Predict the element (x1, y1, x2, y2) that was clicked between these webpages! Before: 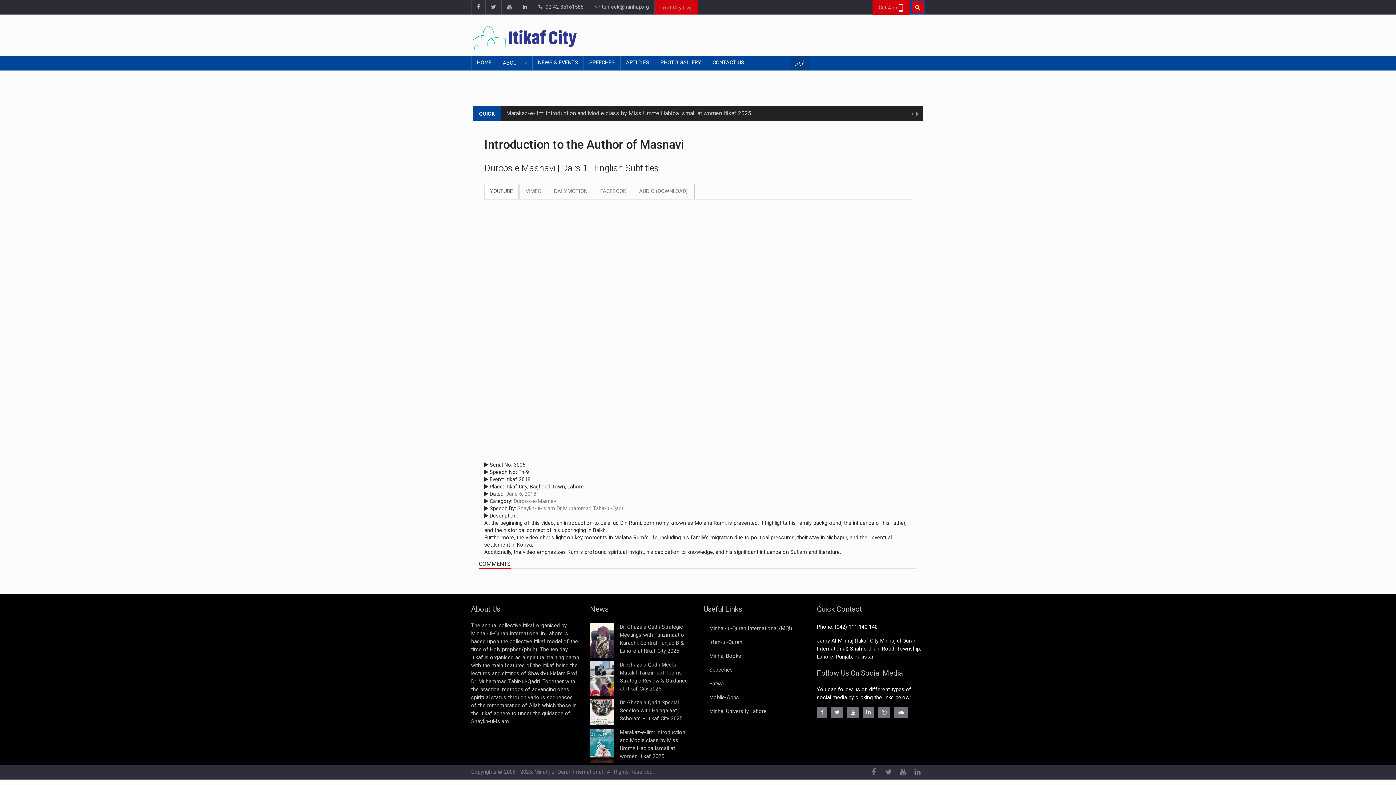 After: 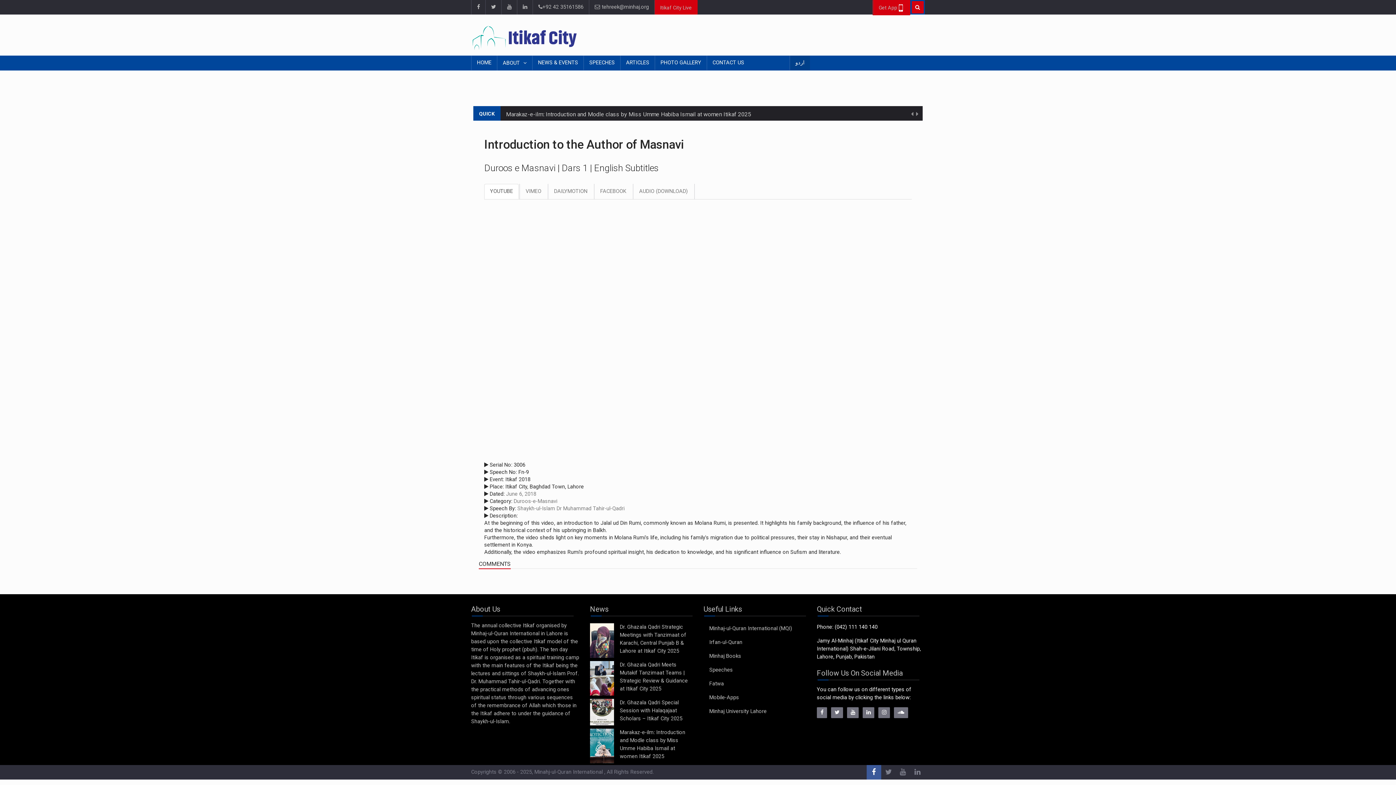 Action: bbox: (866, 765, 881, 779)